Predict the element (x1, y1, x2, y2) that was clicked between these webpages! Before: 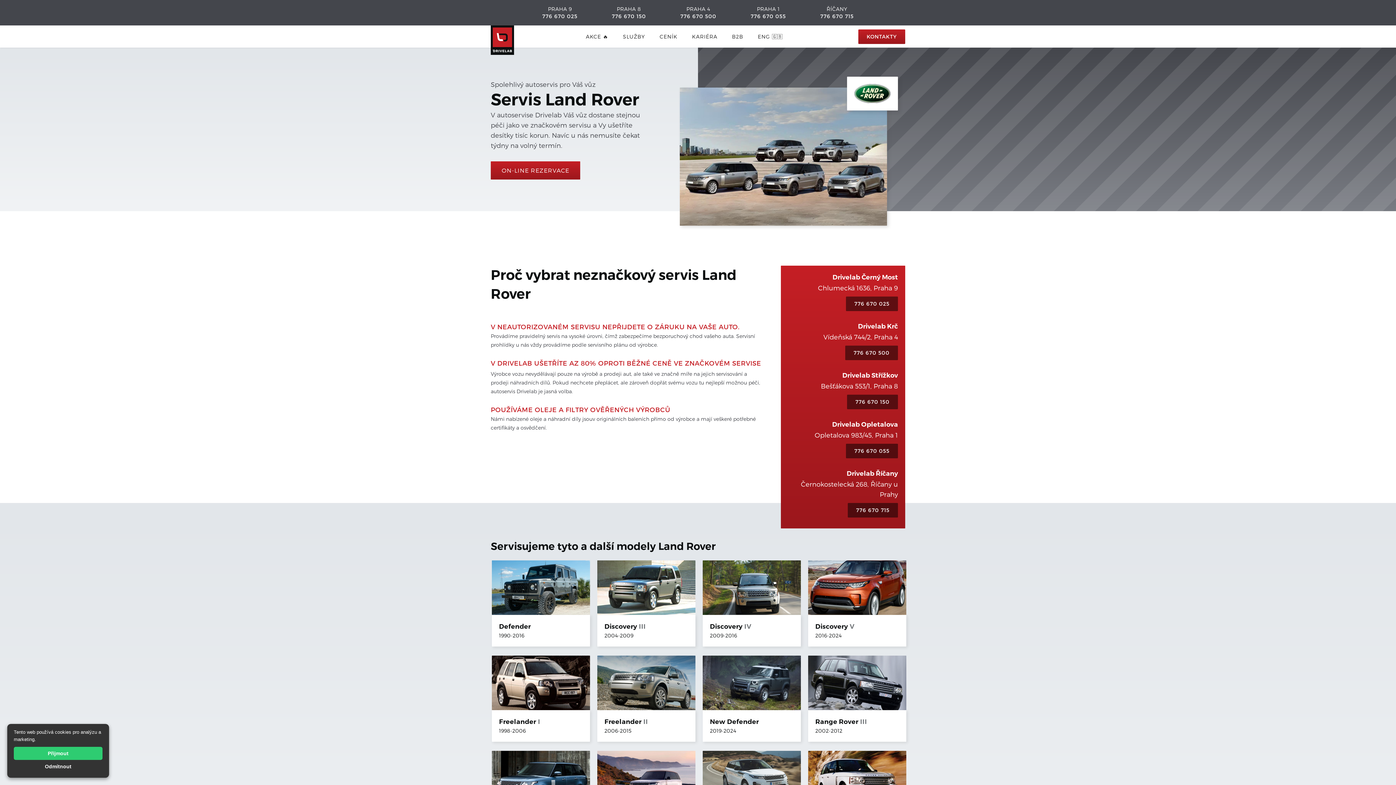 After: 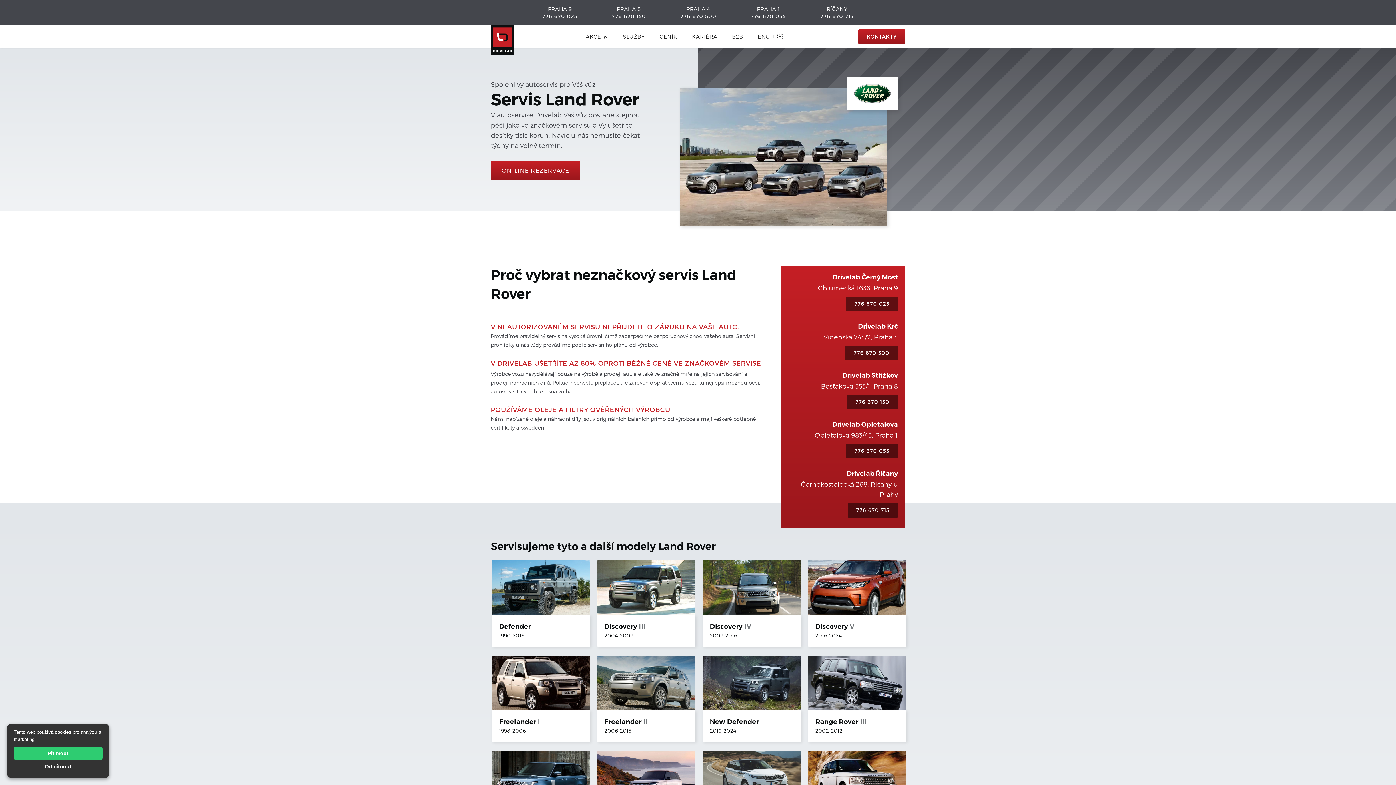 Action: bbox: (848, 503, 898, 517) label: 776 670 715